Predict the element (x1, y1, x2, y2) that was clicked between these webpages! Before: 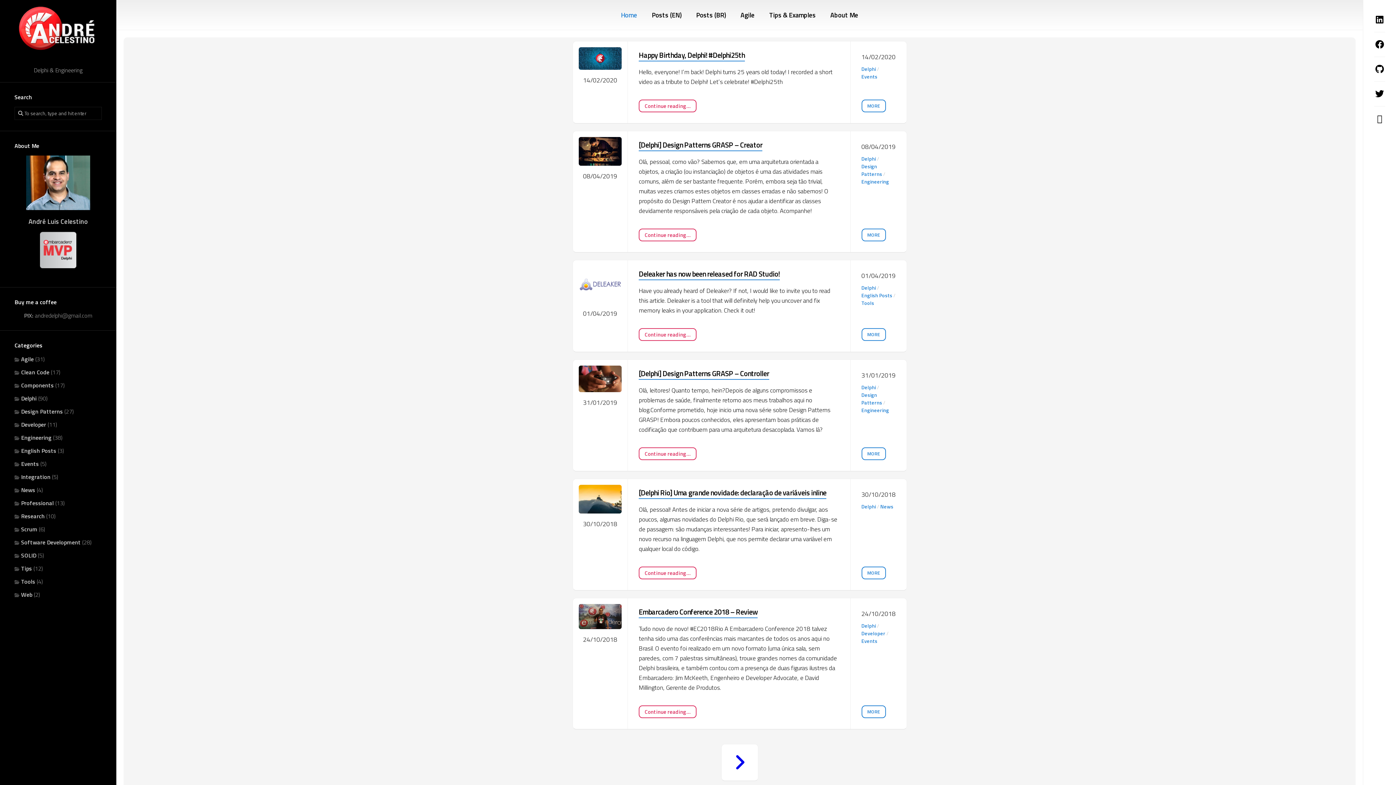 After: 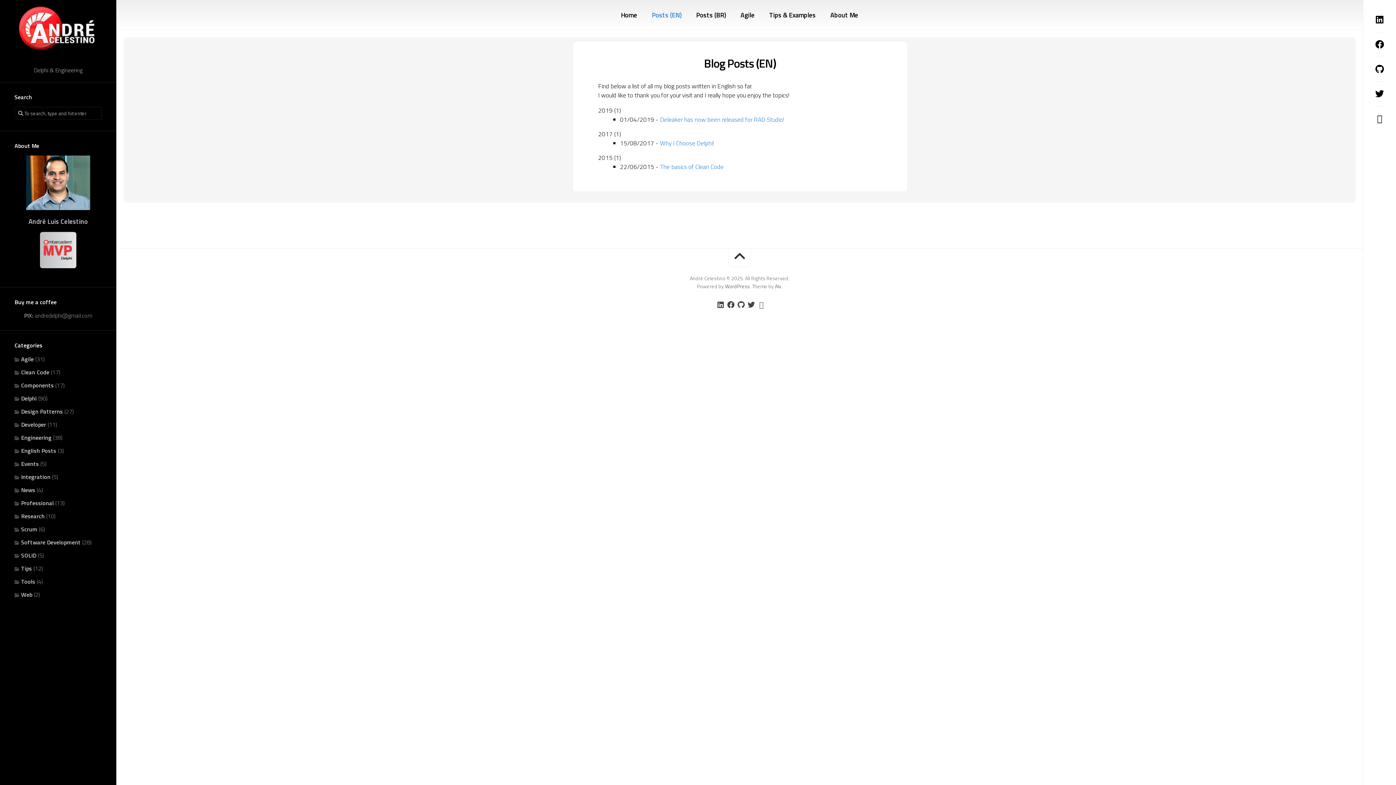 Action: label: Posts (EN) bbox: (652, 11, 681, 18)